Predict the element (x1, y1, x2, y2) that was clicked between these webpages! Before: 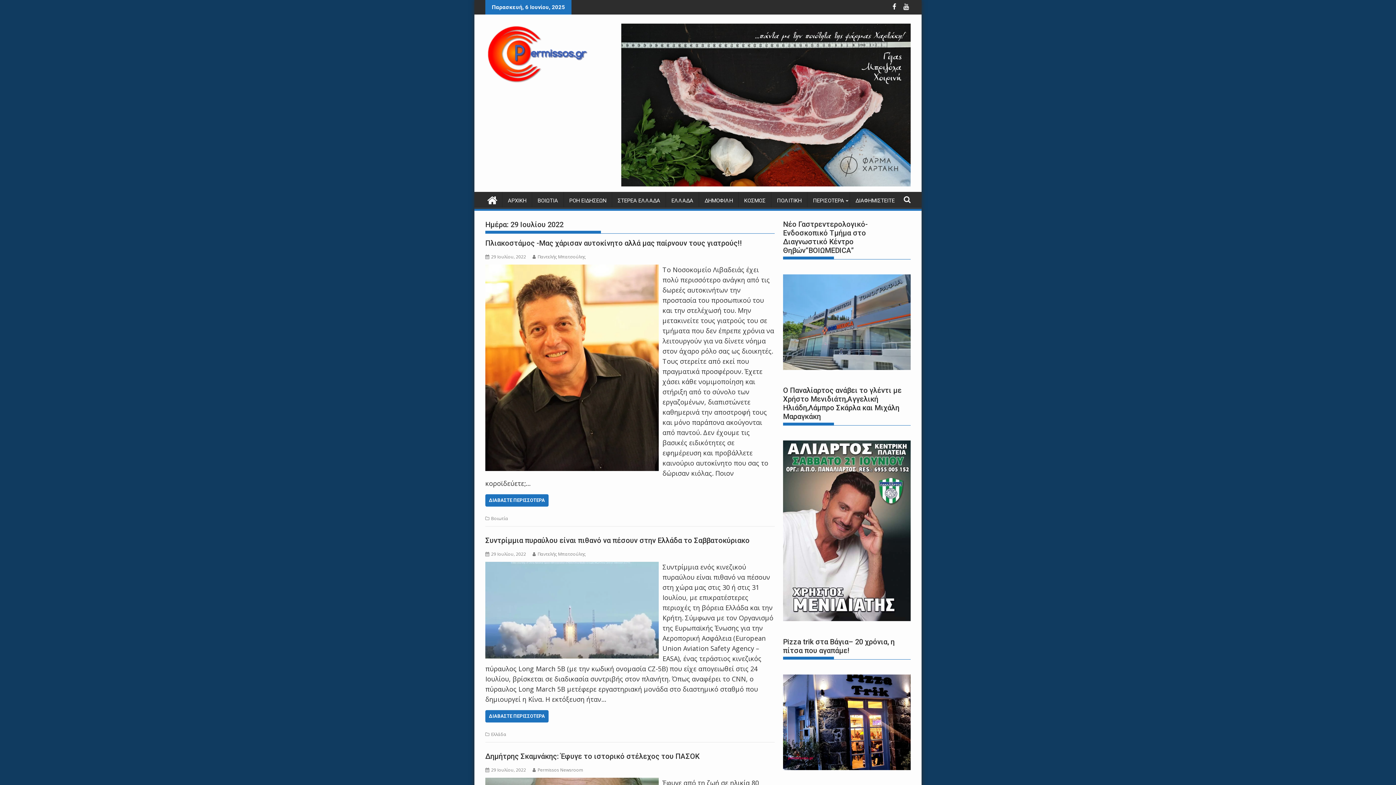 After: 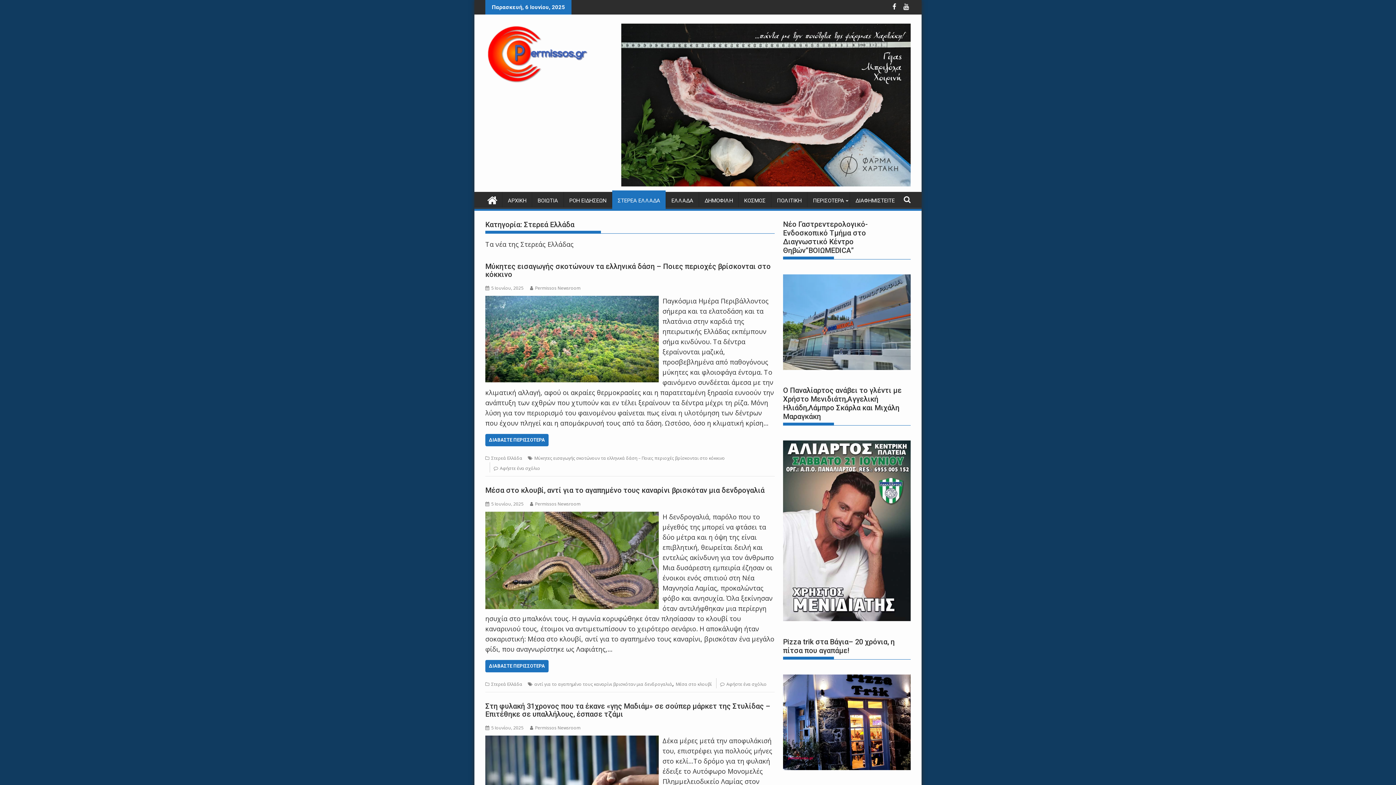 Action: label: ΣΤΕΡΕΑ ΕΛΛΑΔΑ bbox: (612, 191, 665, 209)